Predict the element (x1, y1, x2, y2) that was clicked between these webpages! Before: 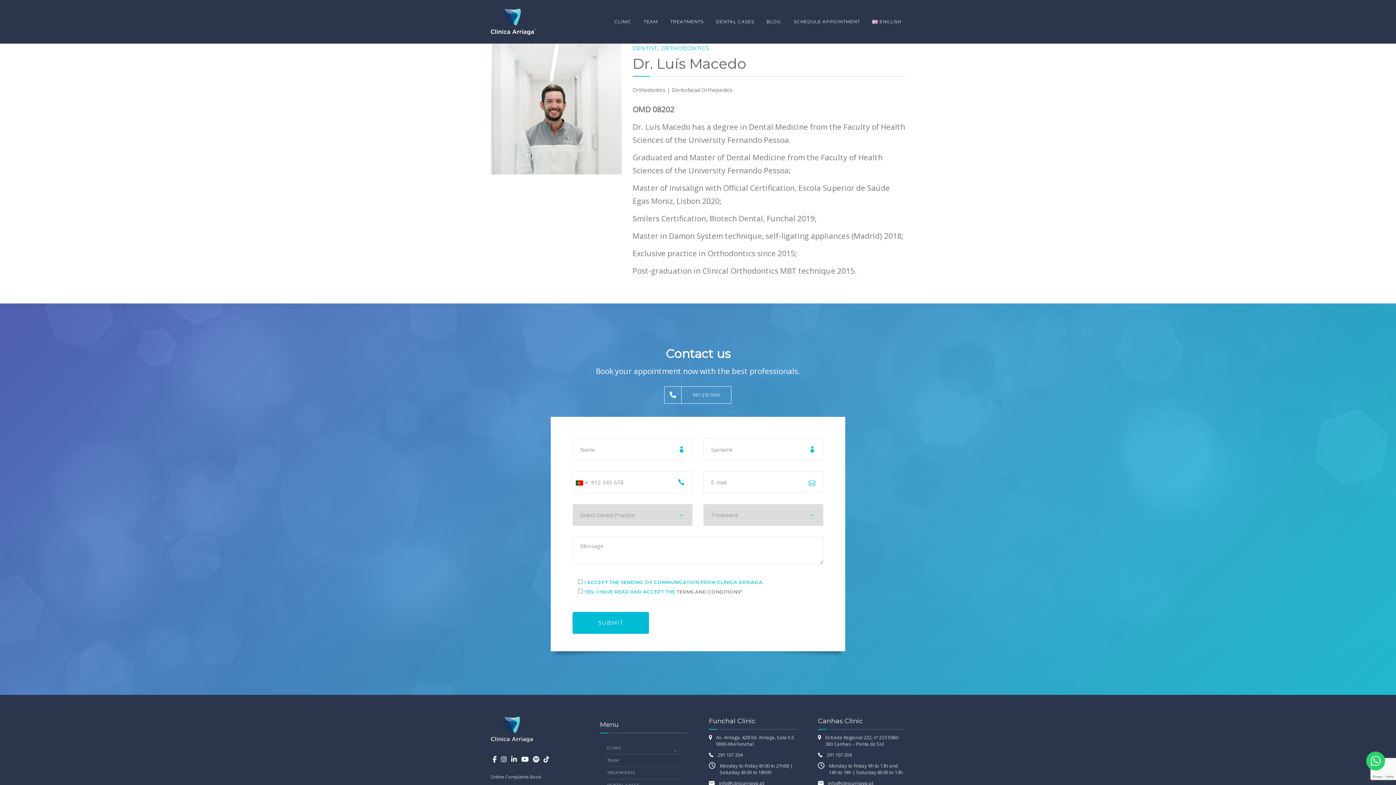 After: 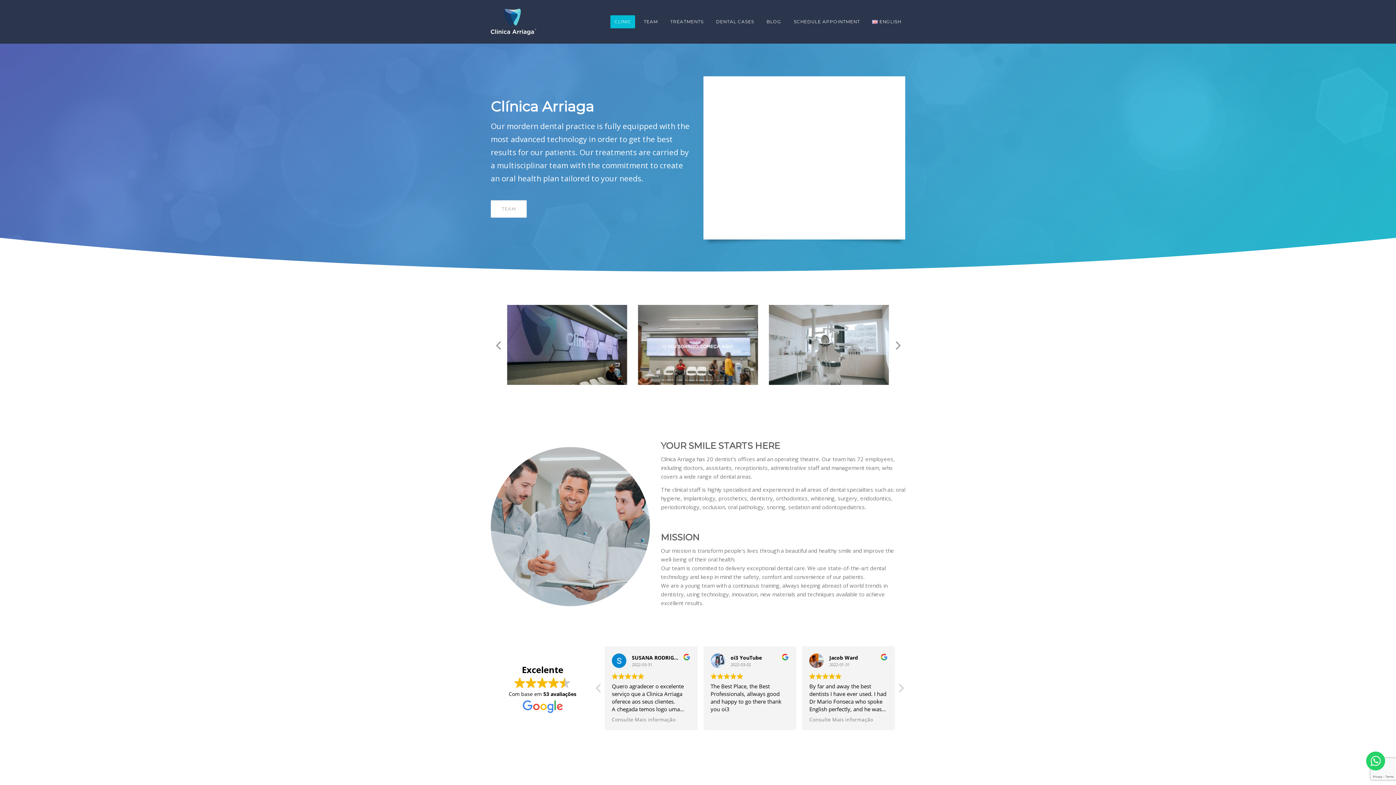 Action: bbox: (610, 15, 635, 28) label: CLINIC